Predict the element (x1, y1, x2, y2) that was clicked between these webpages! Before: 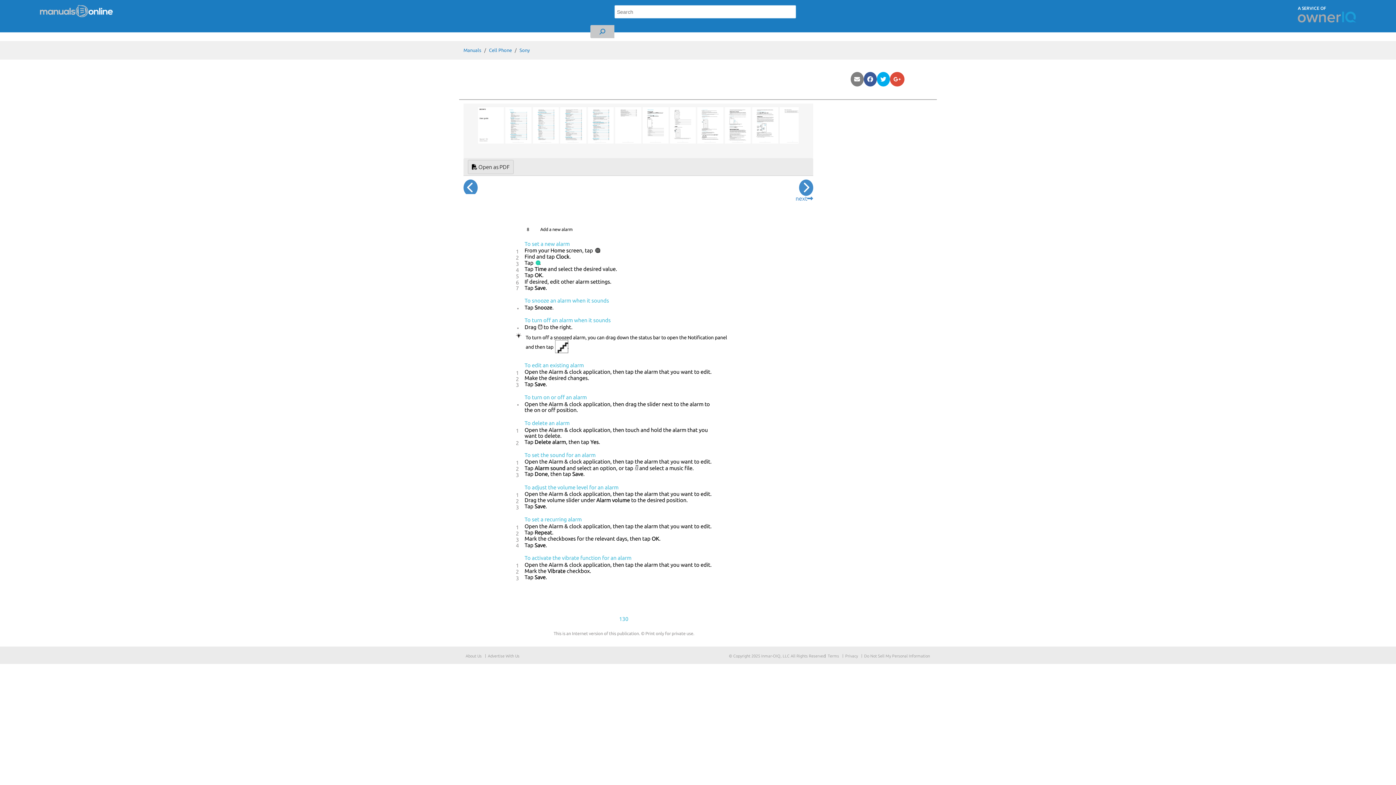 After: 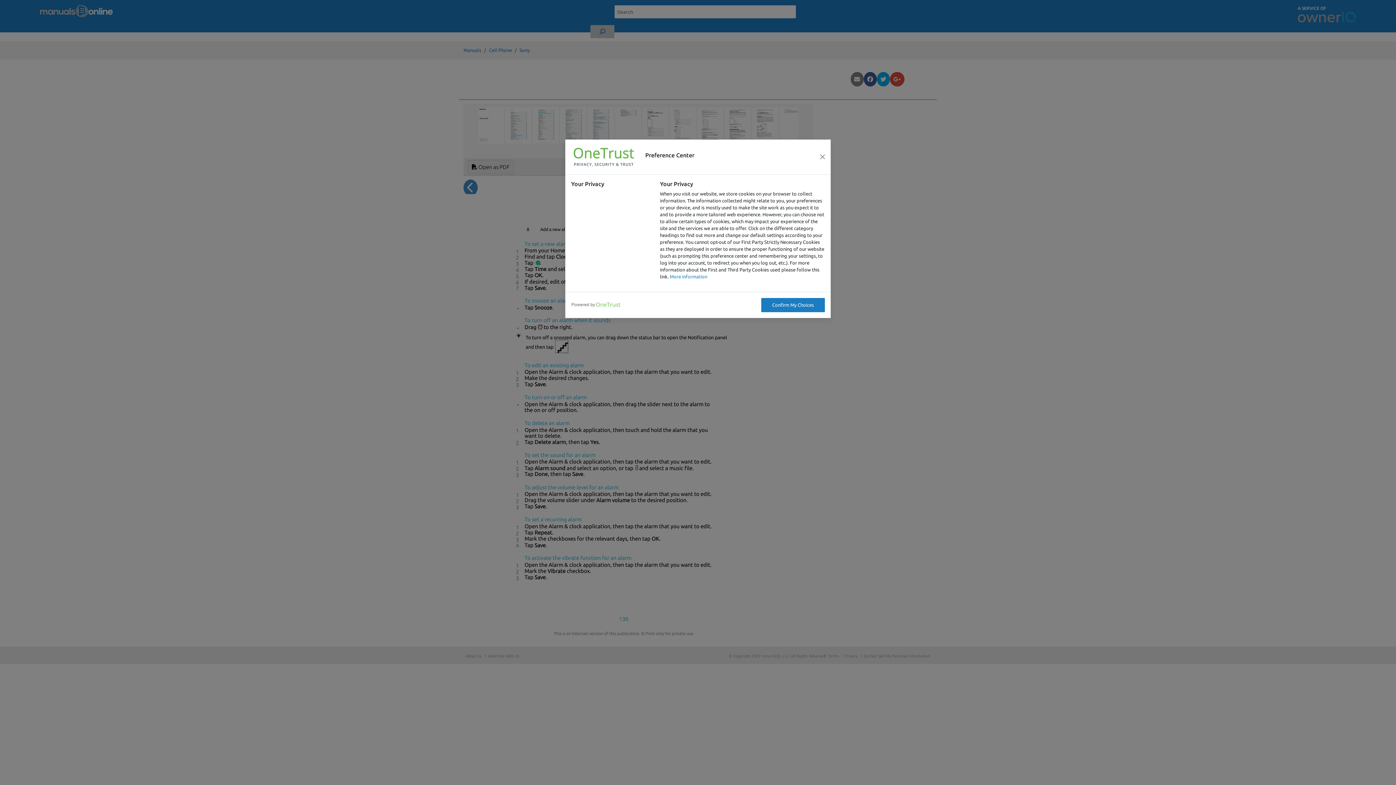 Action: label: Do Not Sell My Personal Information bbox: (864, 654, 930, 658)